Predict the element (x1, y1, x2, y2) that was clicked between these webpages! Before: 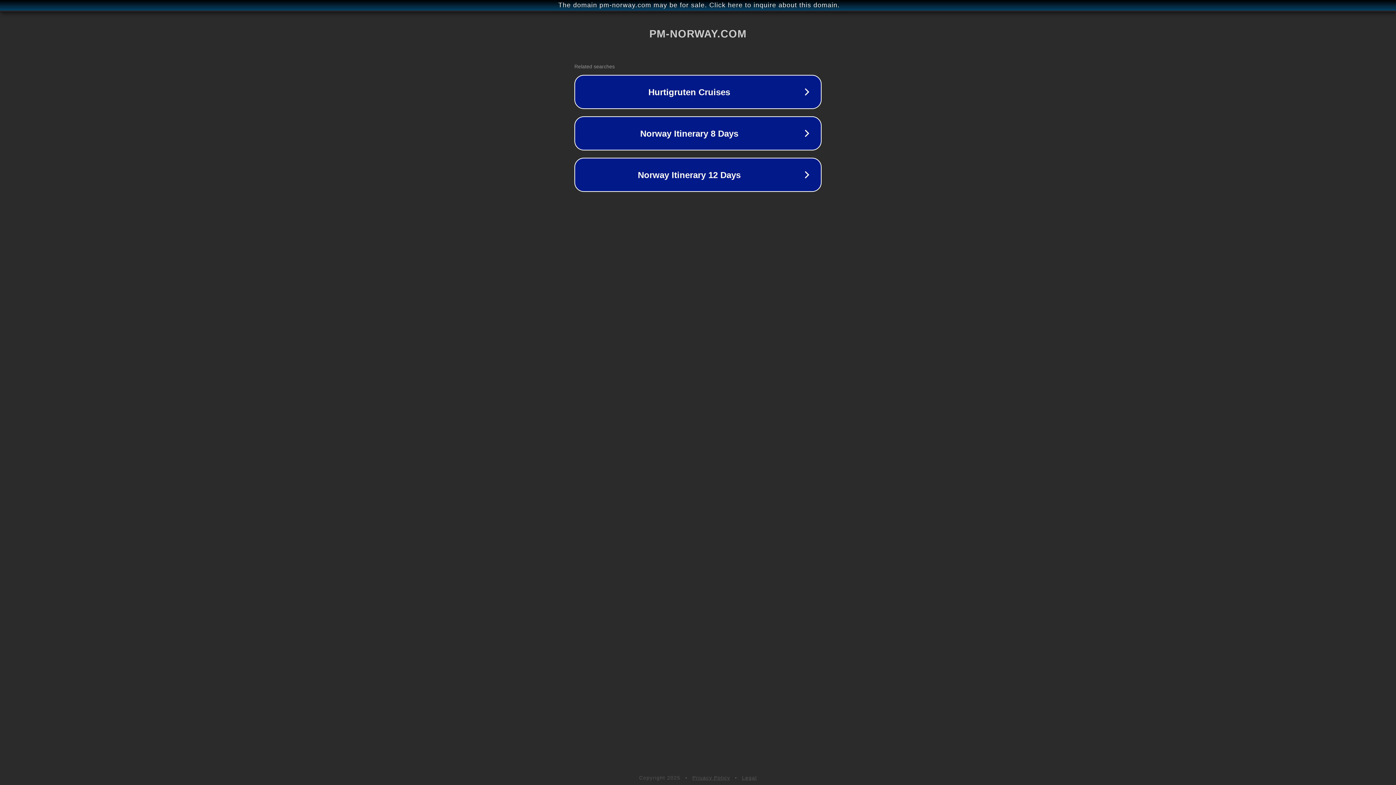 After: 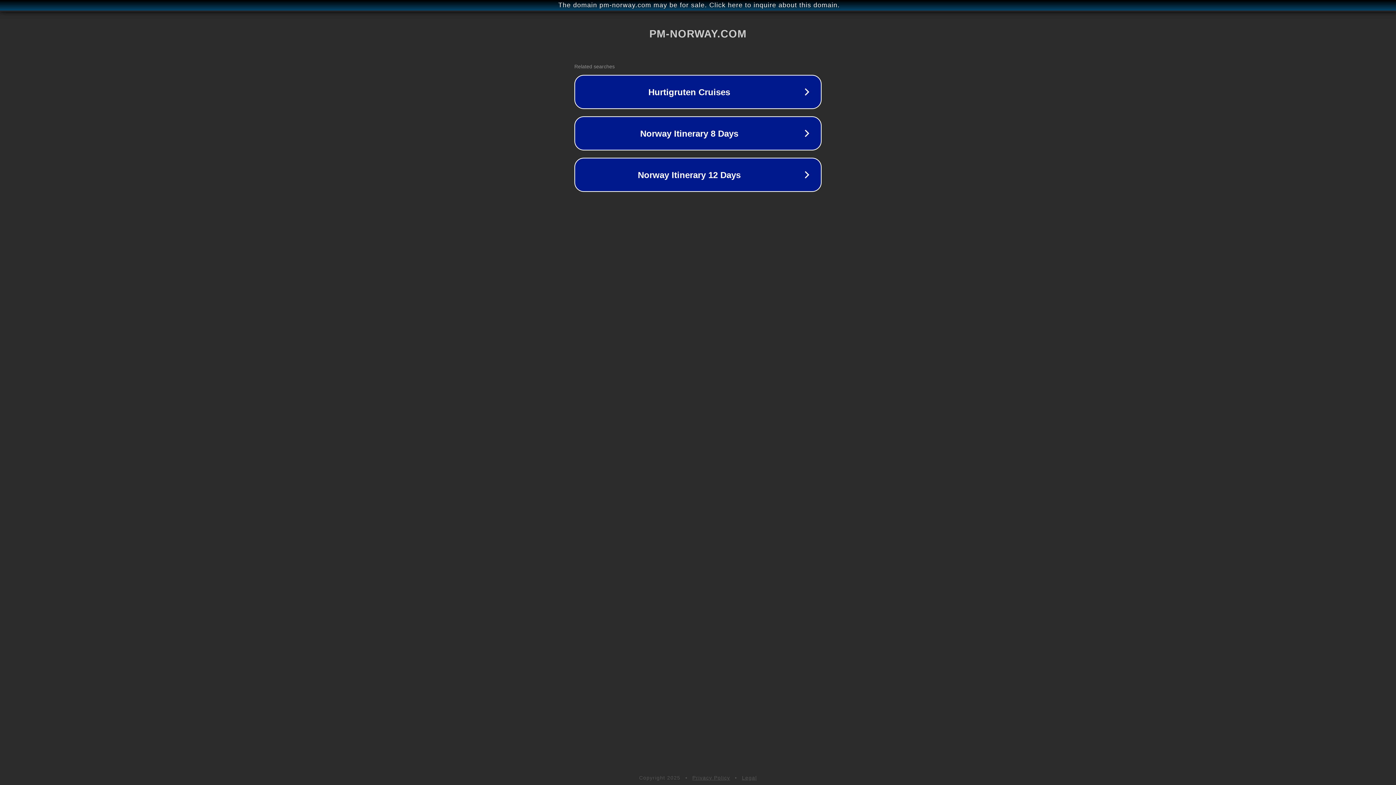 Action: label: Privacy Policy bbox: (692, 775, 730, 781)